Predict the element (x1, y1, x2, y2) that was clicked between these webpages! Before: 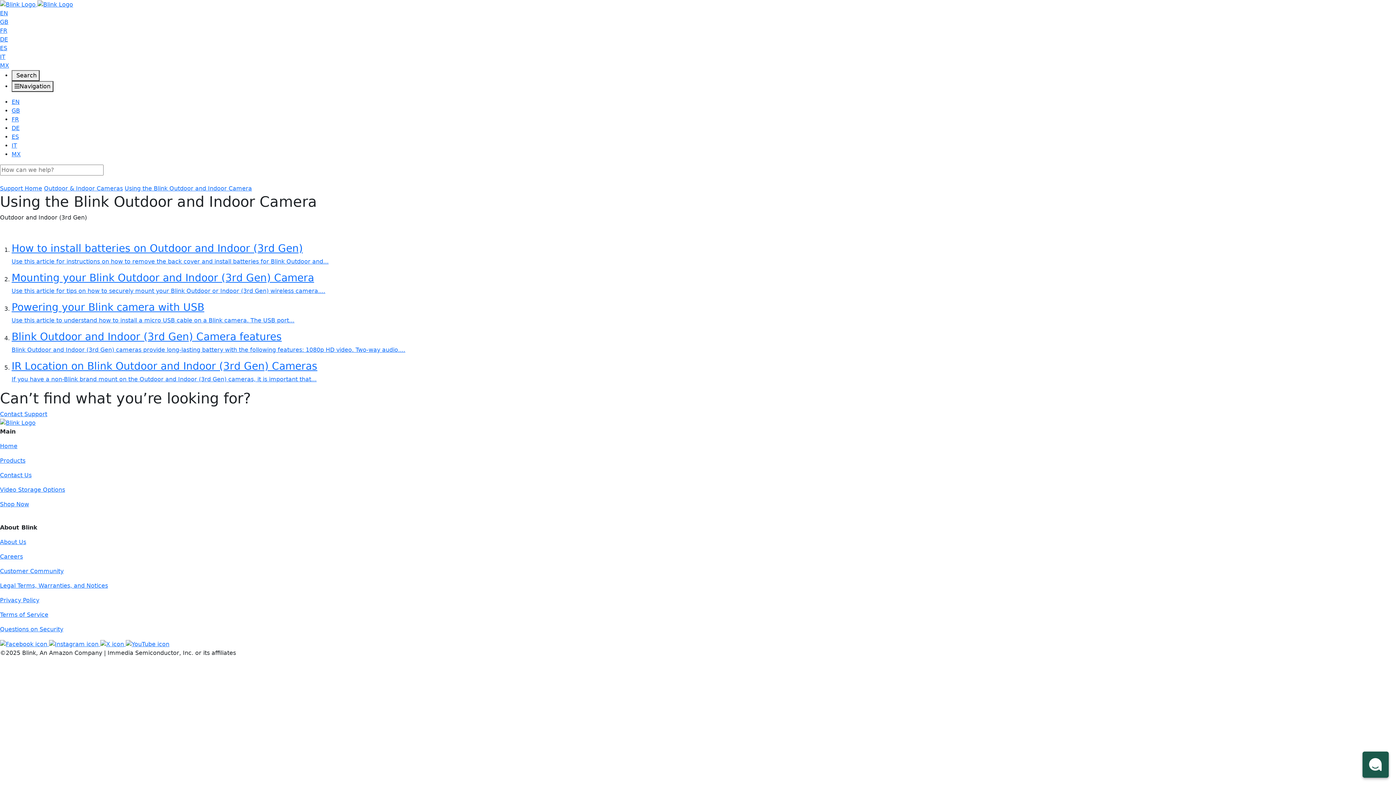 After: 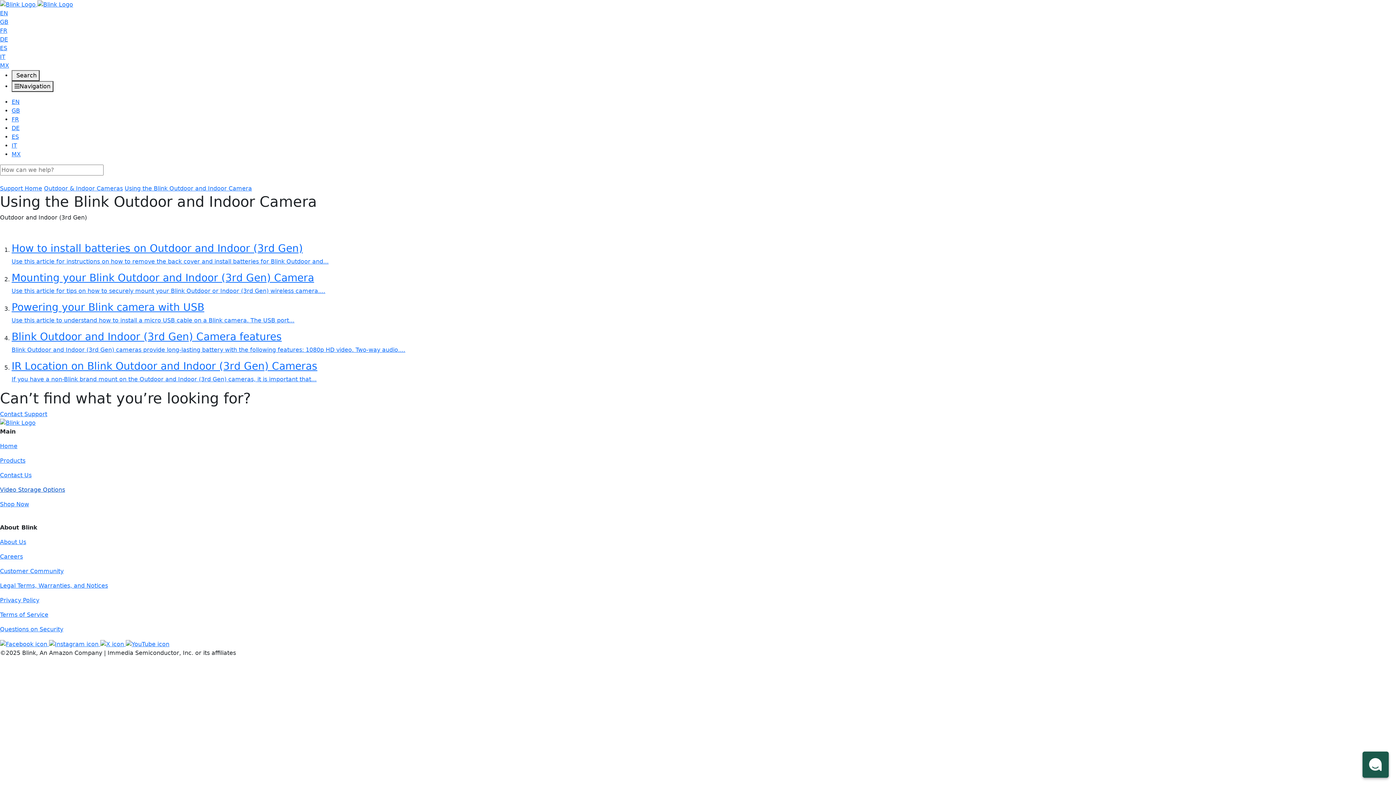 Action: label: Video Storage Options bbox: (0, 486, 65, 493)